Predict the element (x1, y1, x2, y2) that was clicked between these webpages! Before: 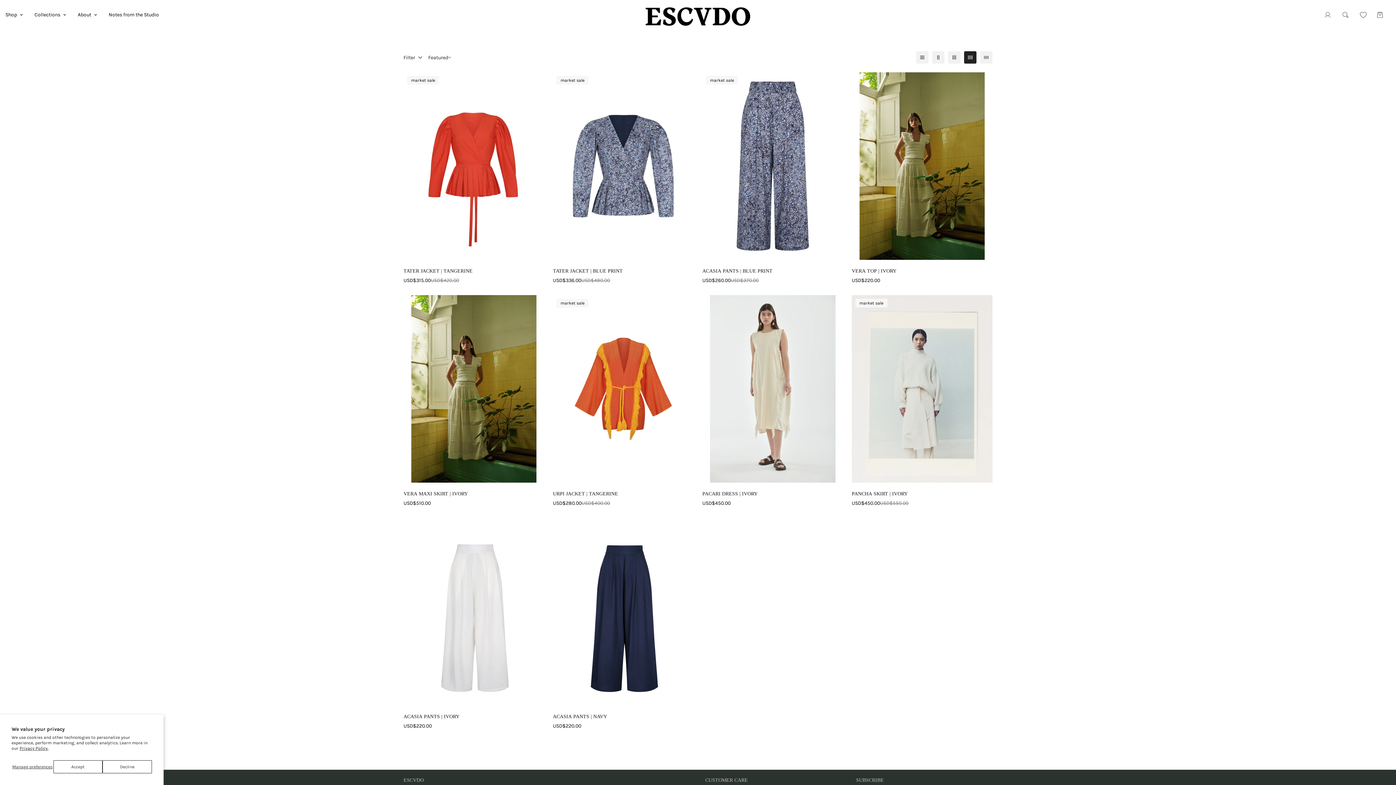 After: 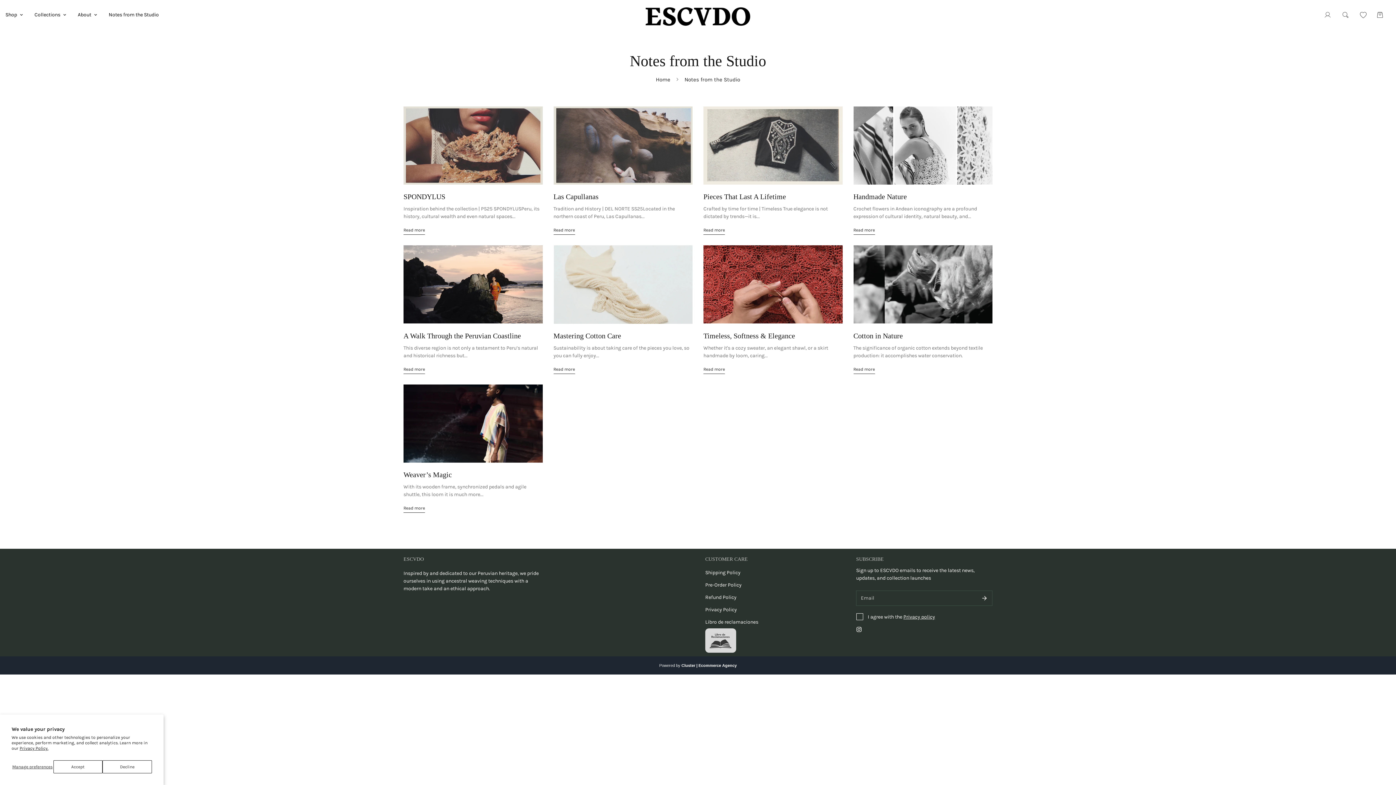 Action: bbox: (102, 1, 164, 28) label: Notes from the Studio